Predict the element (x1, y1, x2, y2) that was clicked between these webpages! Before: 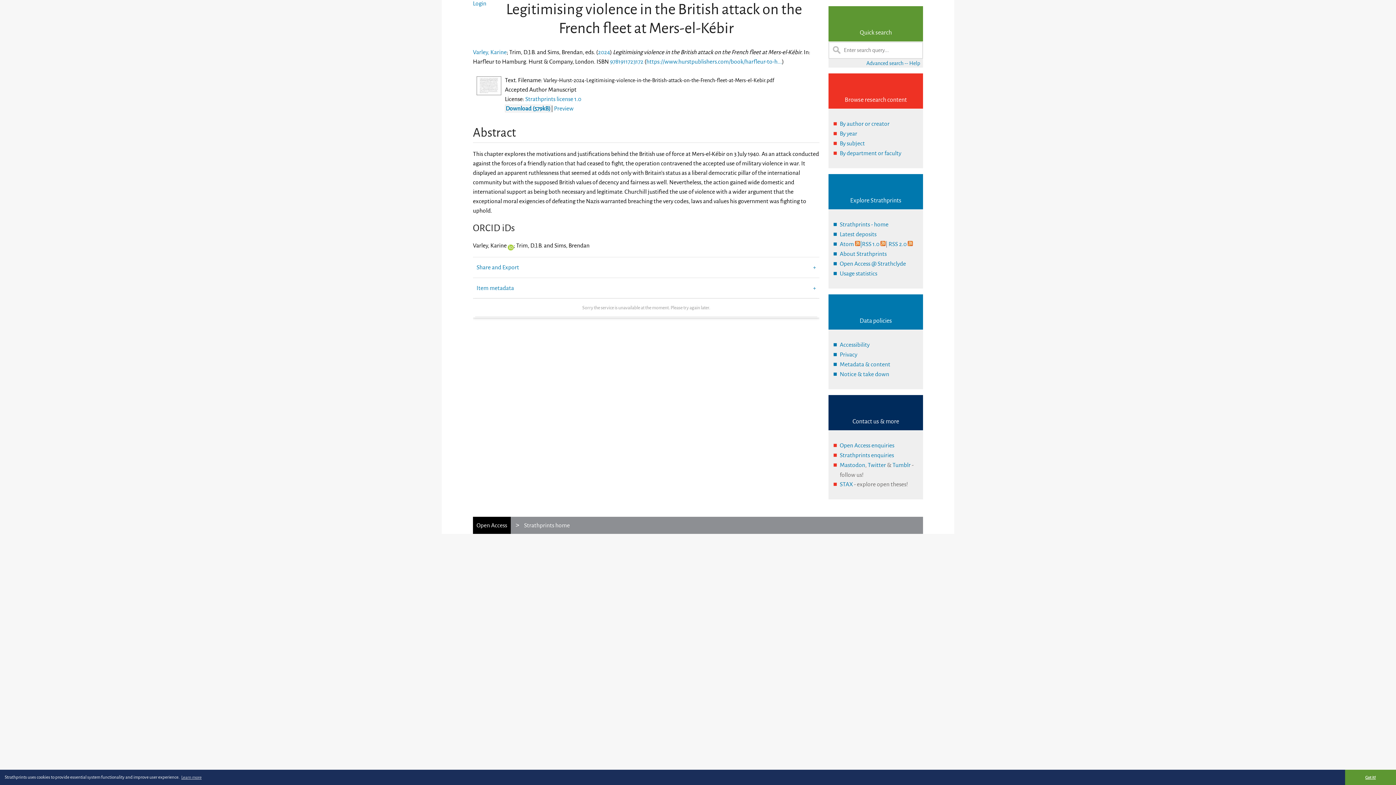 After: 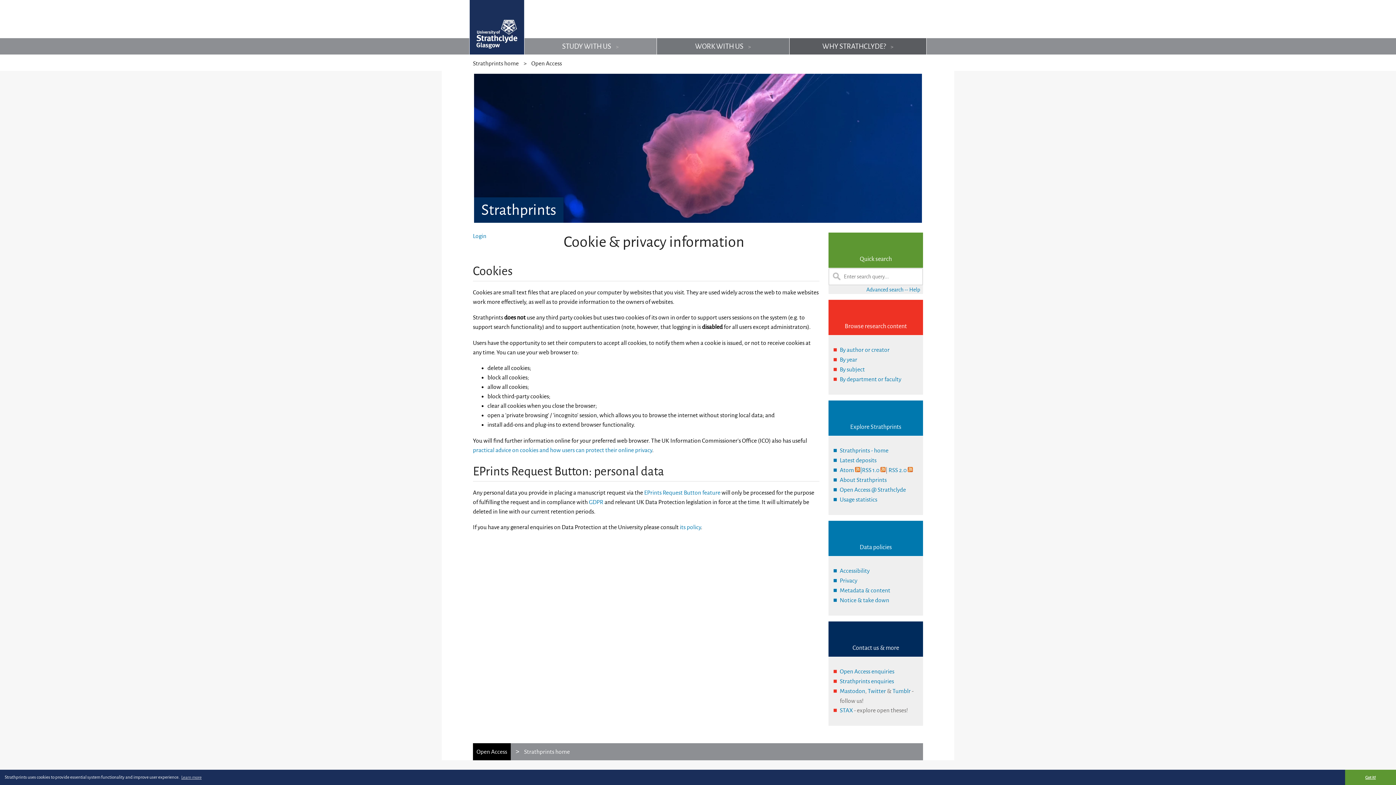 Action: bbox: (840, 350, 857, 359) label: Privacy